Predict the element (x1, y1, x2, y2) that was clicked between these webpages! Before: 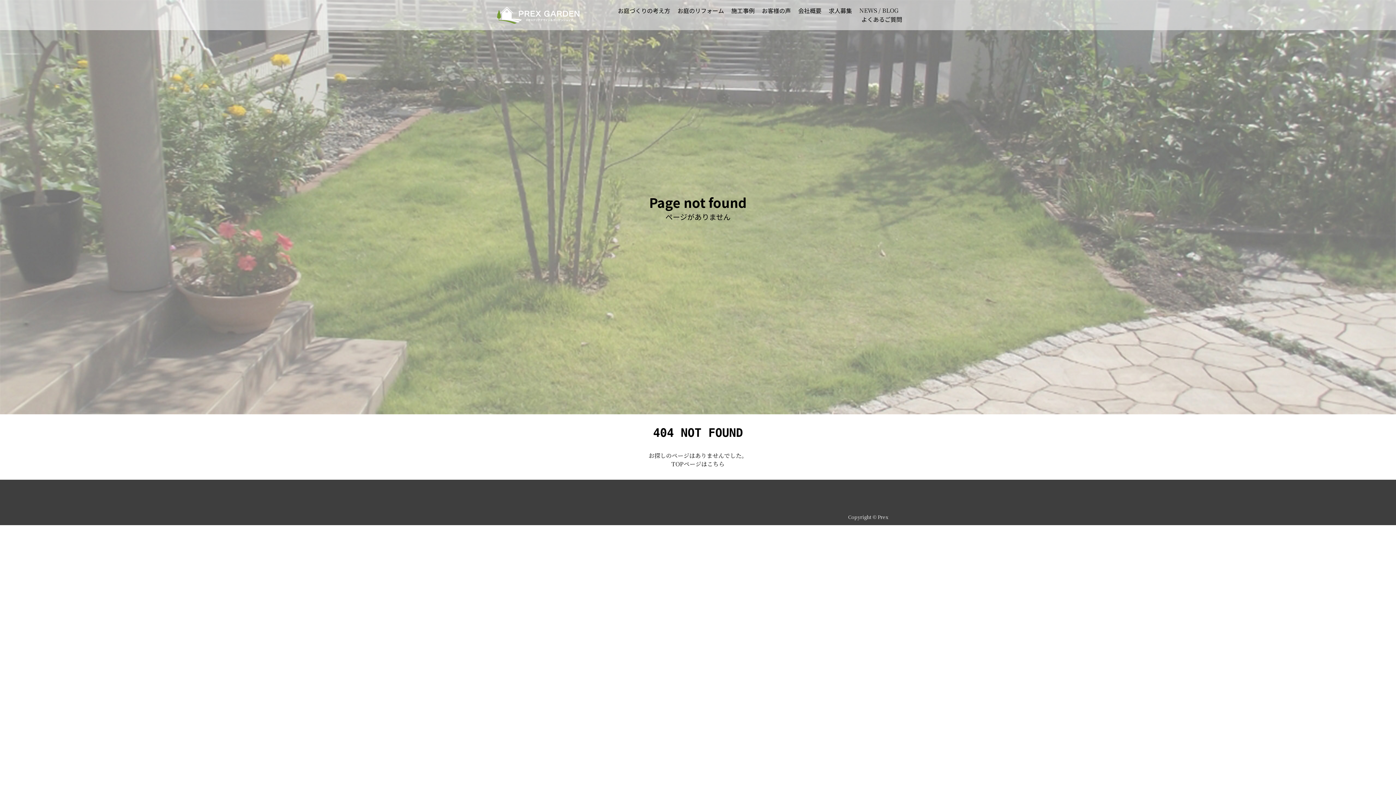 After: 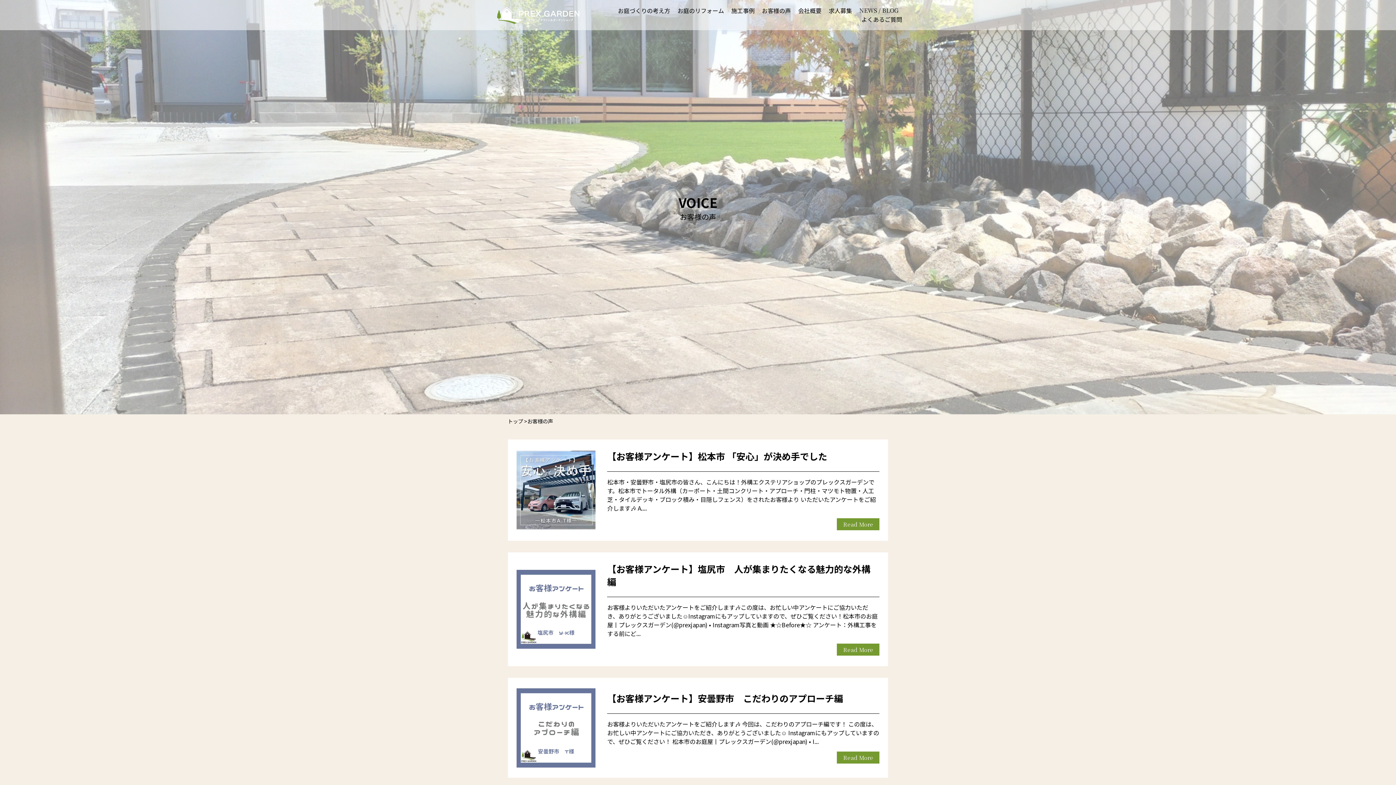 Action: label: お客様の声 bbox: (762, 6, 791, 15)